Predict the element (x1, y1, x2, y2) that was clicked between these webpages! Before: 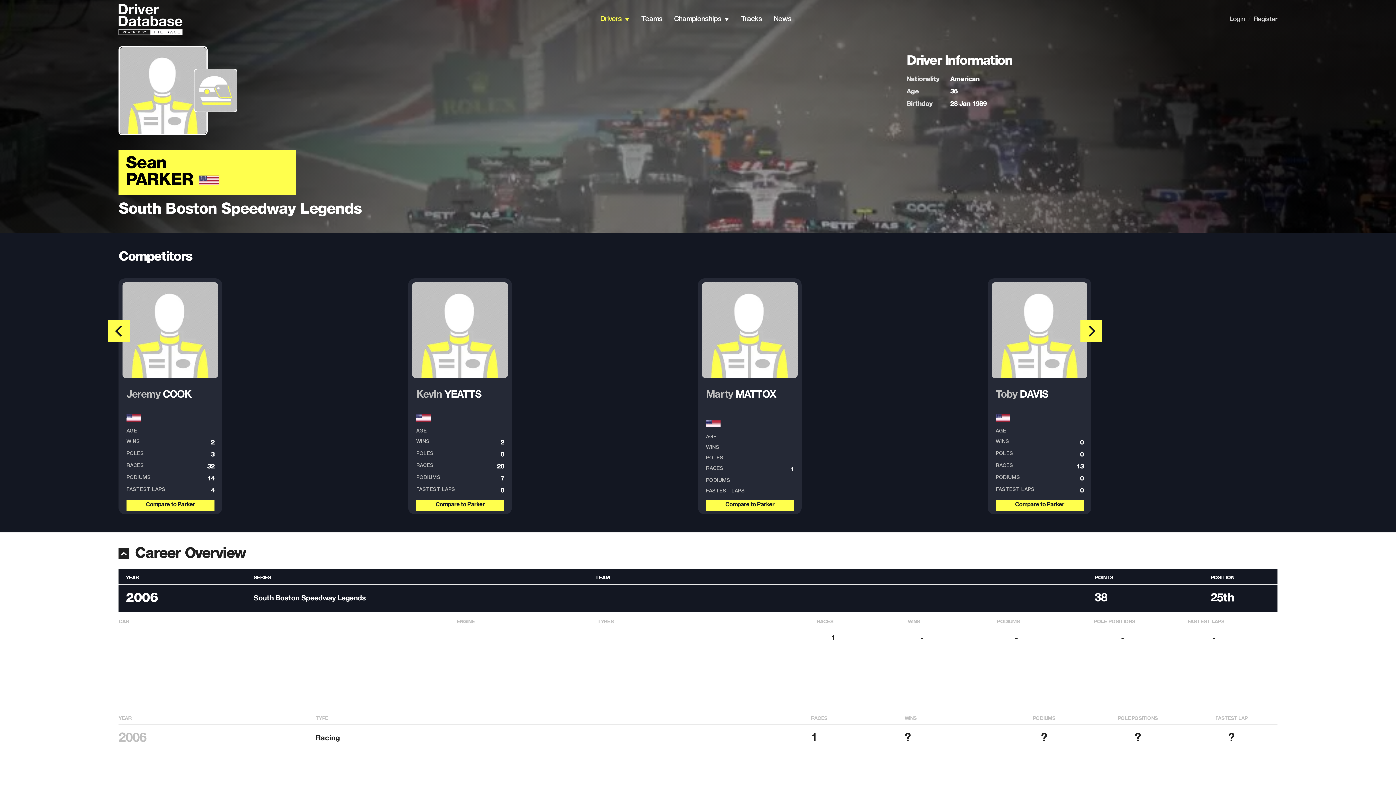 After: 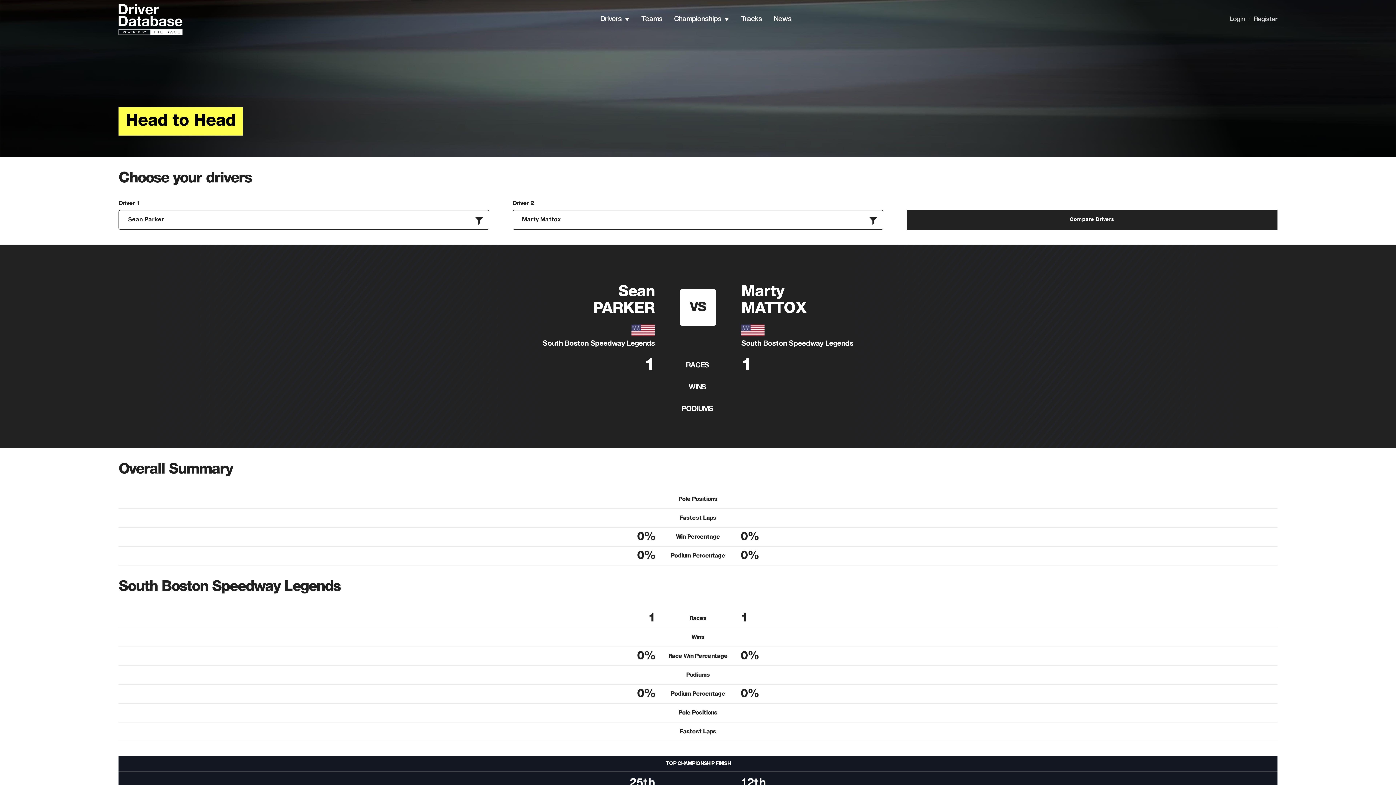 Action: label: Compare to Parker bbox: (706, 494, 794, 510)